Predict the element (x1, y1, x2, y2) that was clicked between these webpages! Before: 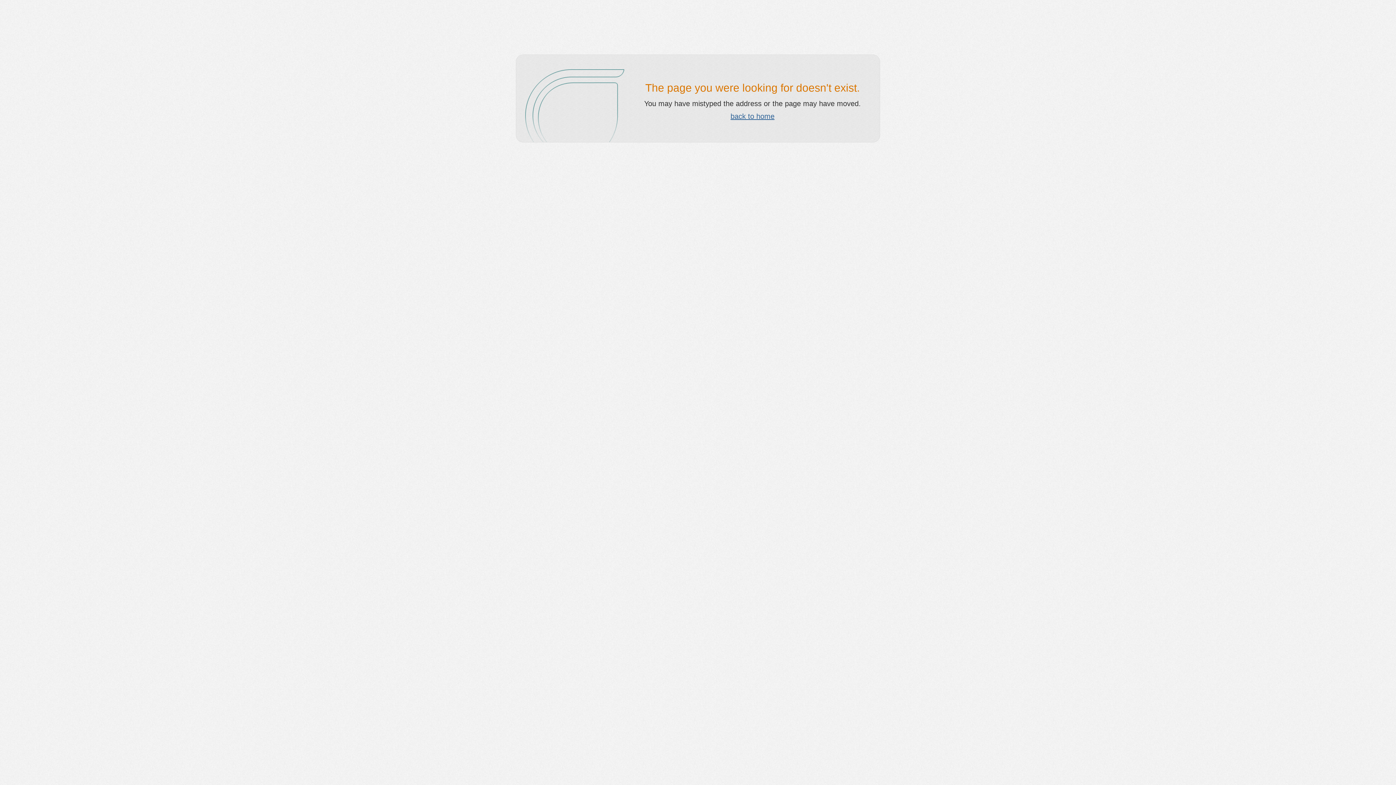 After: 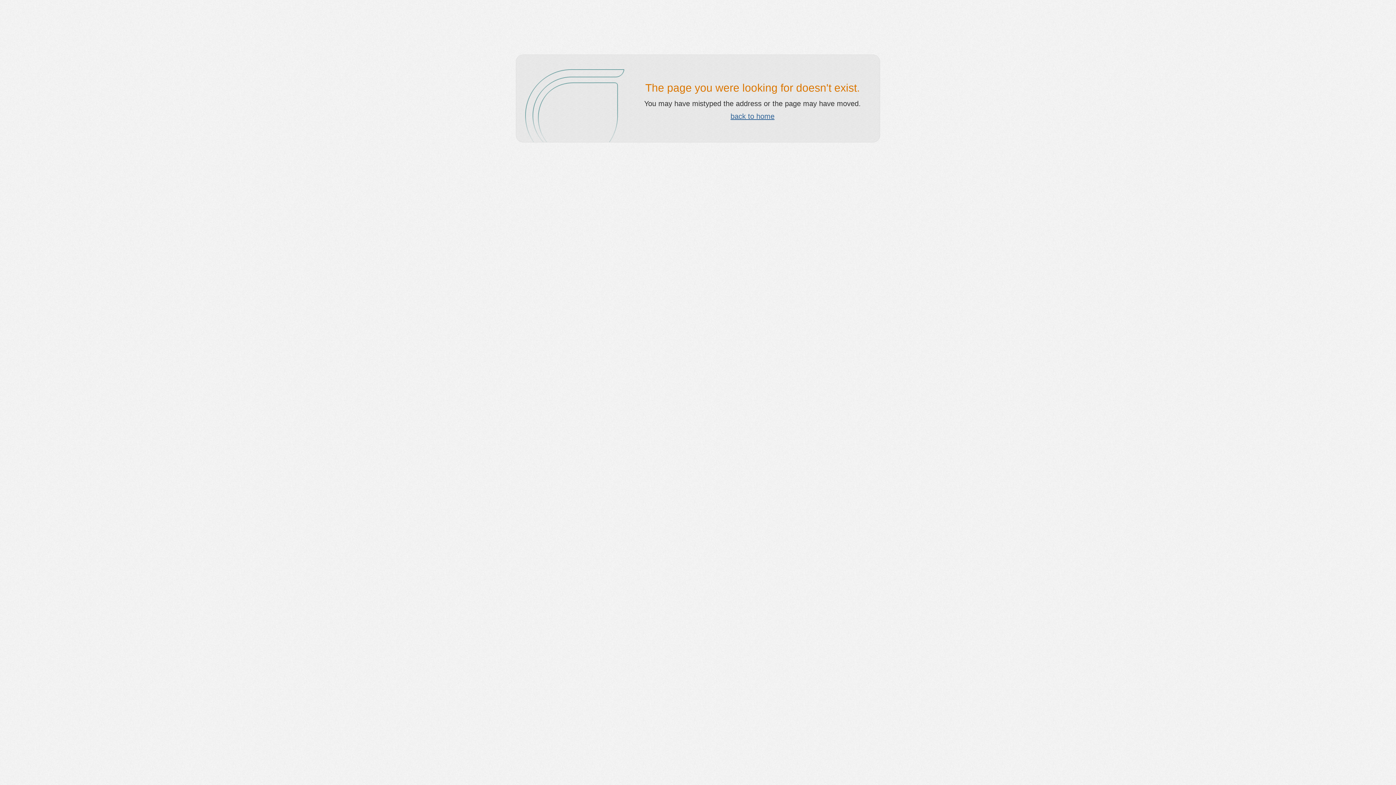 Action: bbox: (730, 112, 774, 120) label: back to home